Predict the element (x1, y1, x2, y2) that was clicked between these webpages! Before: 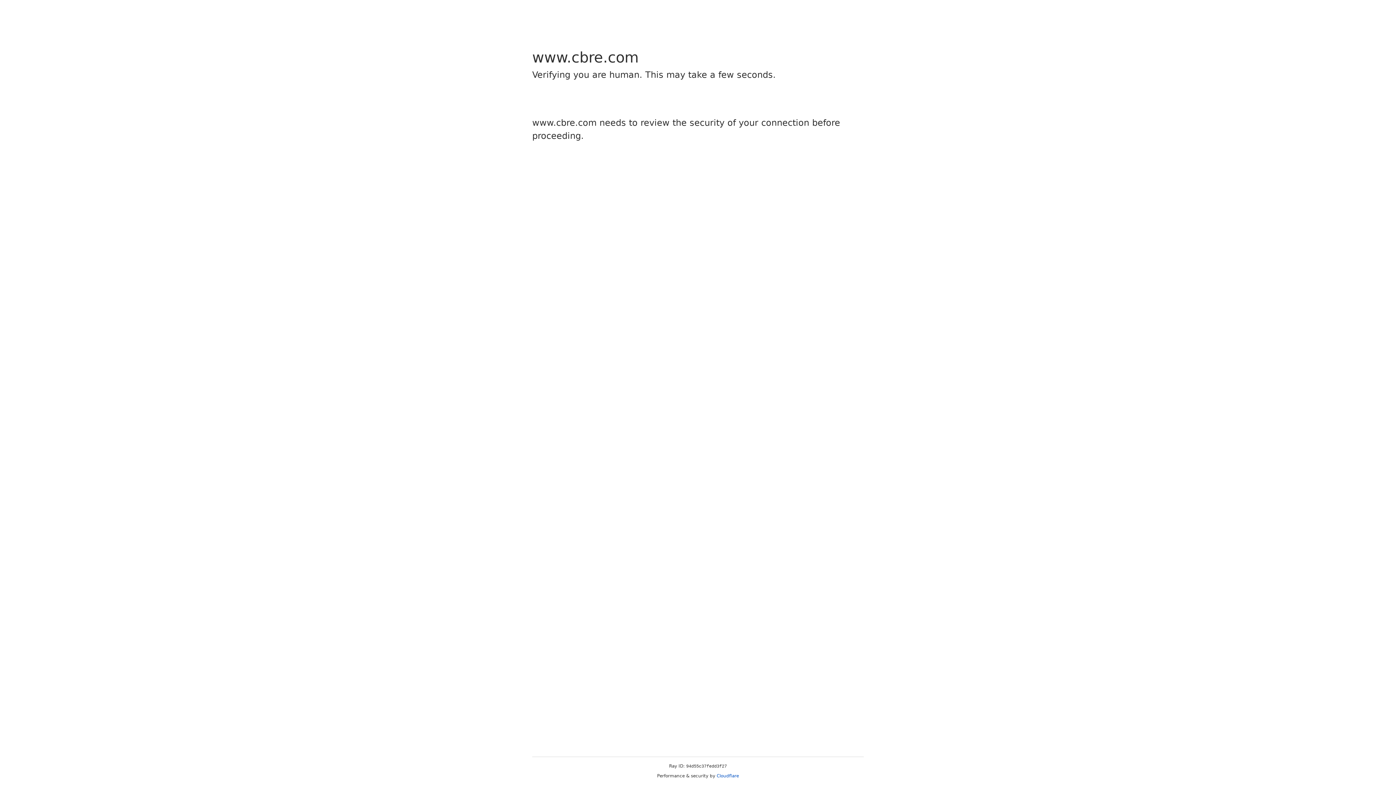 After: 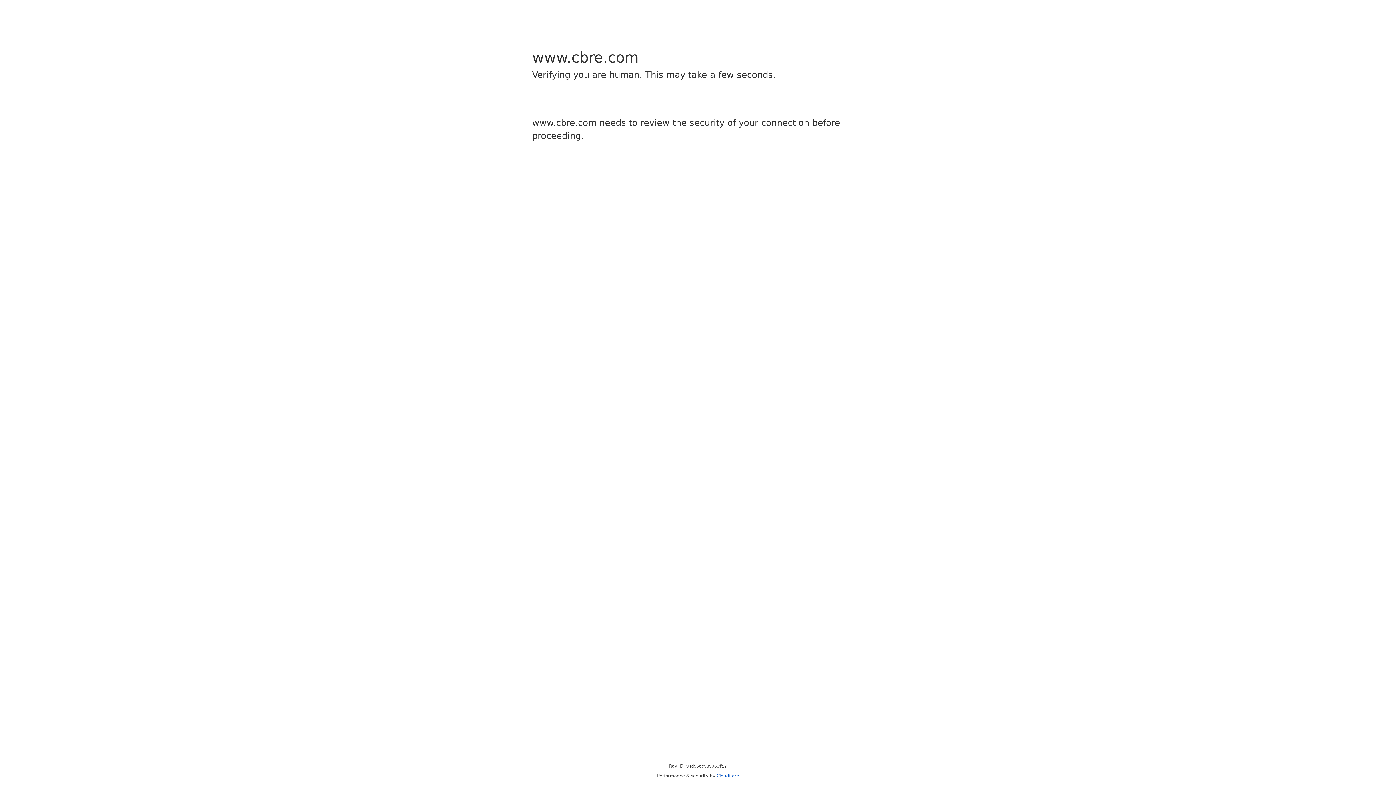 Action: label: Cloudflare bbox: (716, 773, 739, 778)